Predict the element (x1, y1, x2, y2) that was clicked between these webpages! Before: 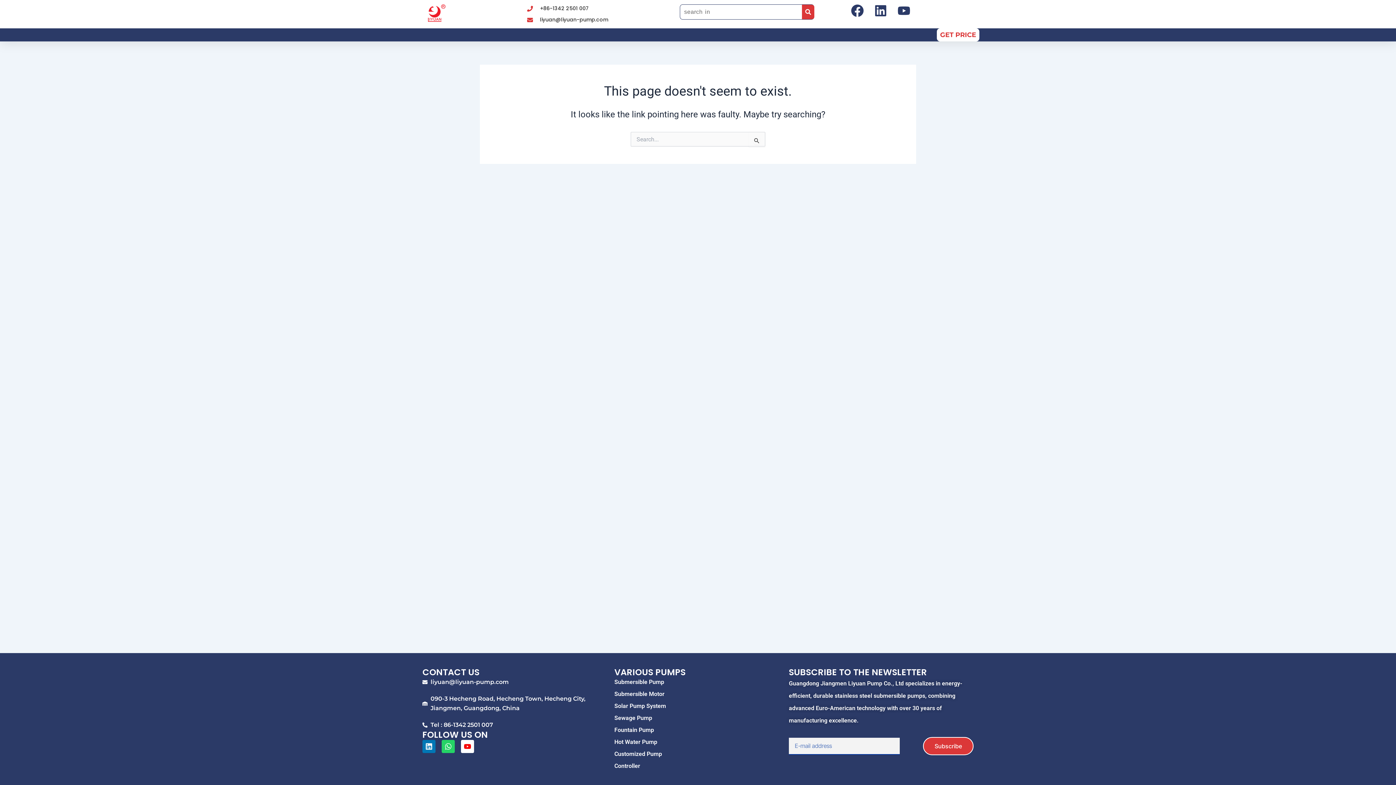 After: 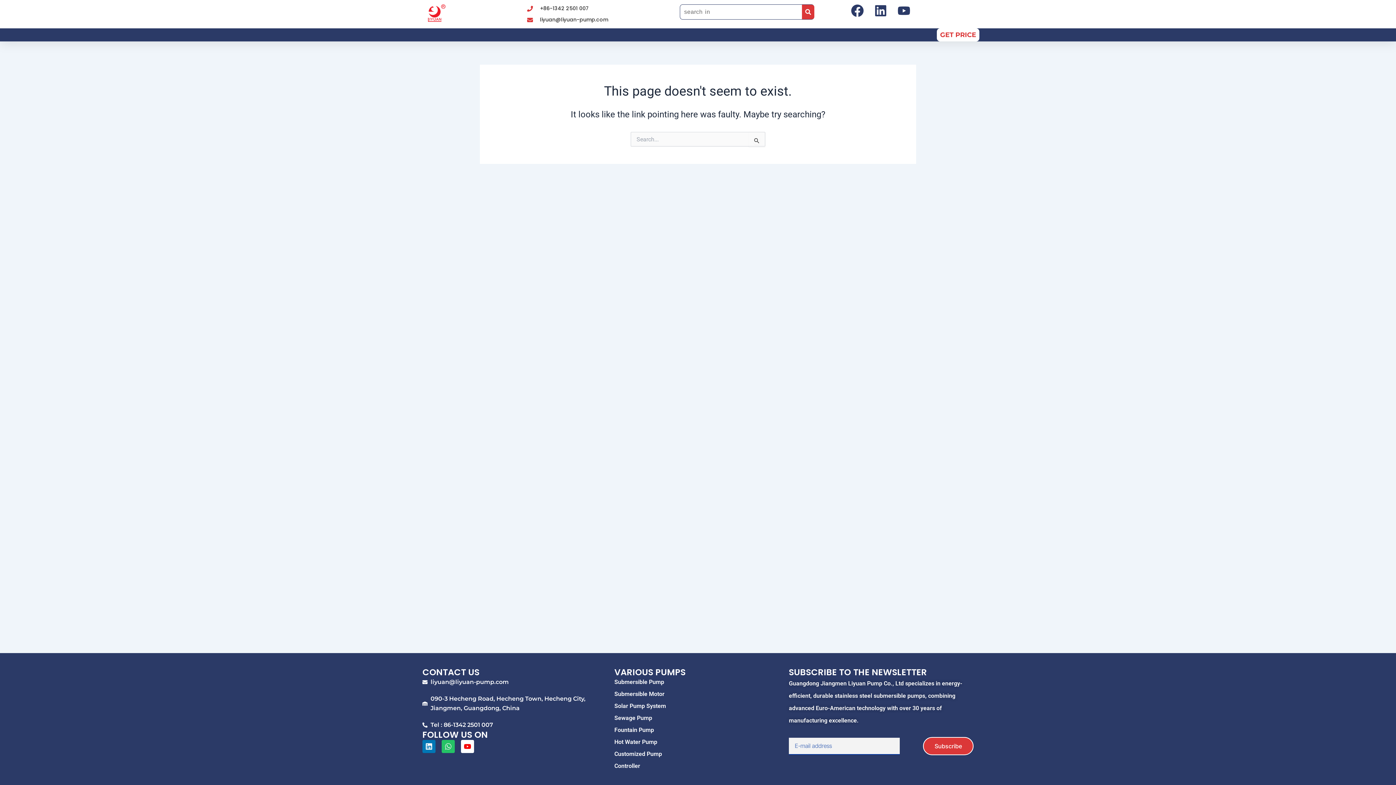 Action: bbox: (441, 740, 454, 753) label: Whatsapp